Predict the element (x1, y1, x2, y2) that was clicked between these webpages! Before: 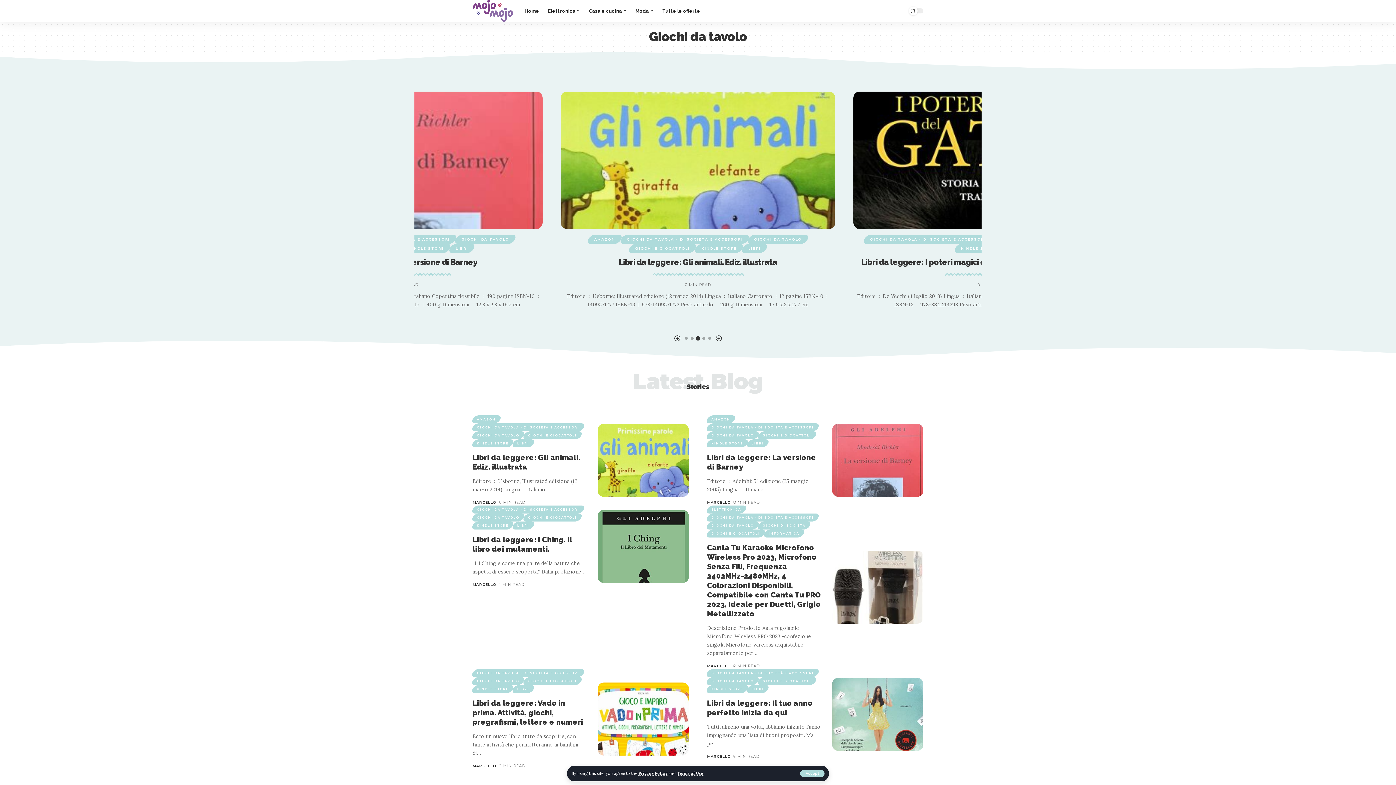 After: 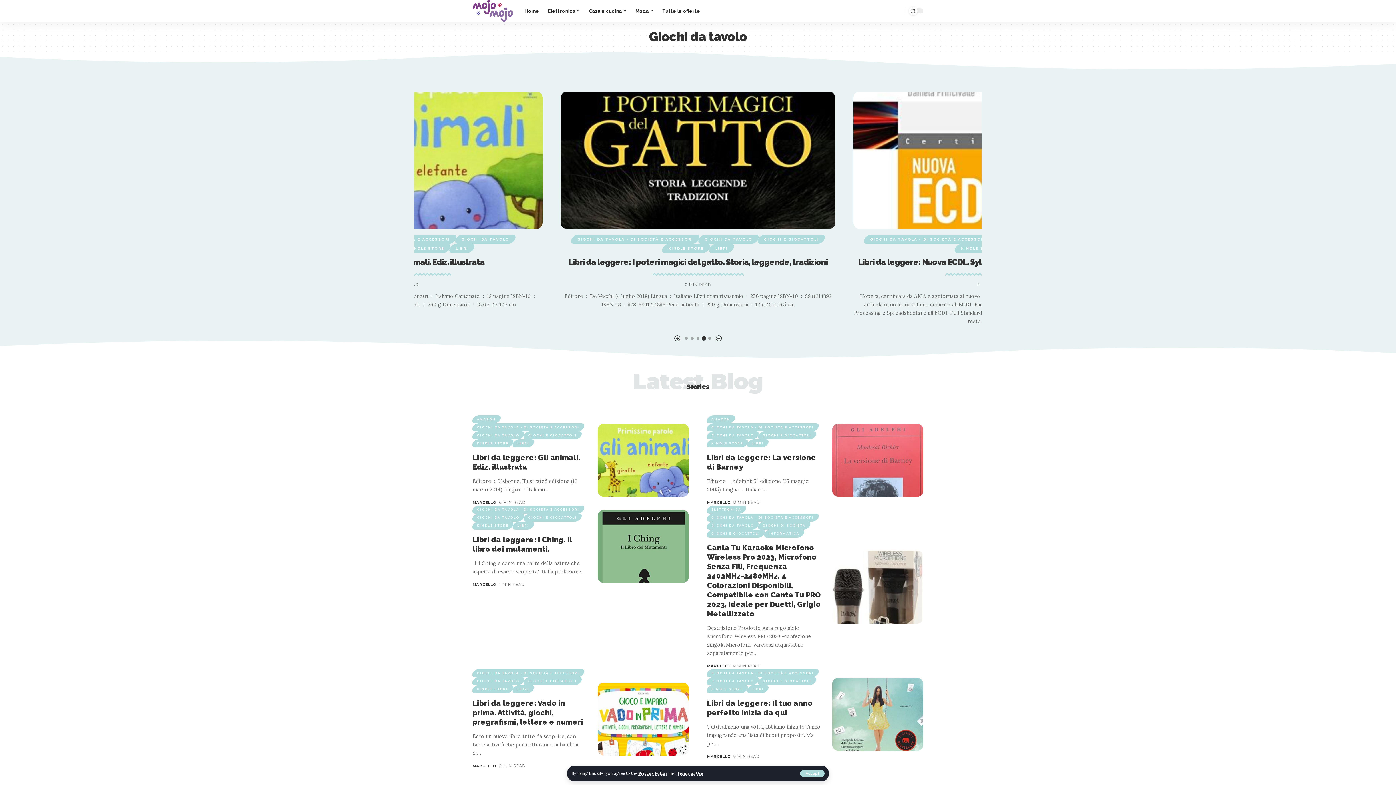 Action: label: Go to slide 4 bbox: (701, 335, 706, 341)